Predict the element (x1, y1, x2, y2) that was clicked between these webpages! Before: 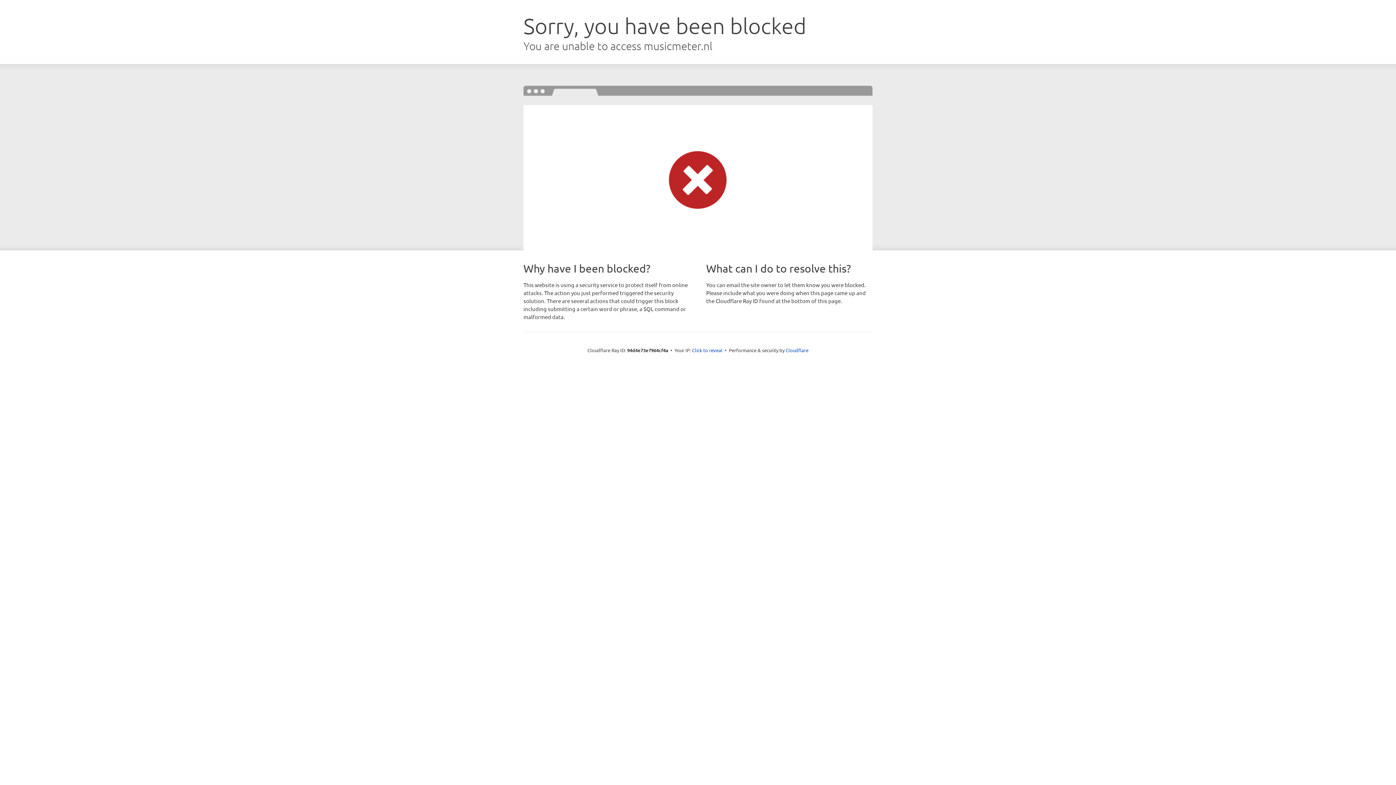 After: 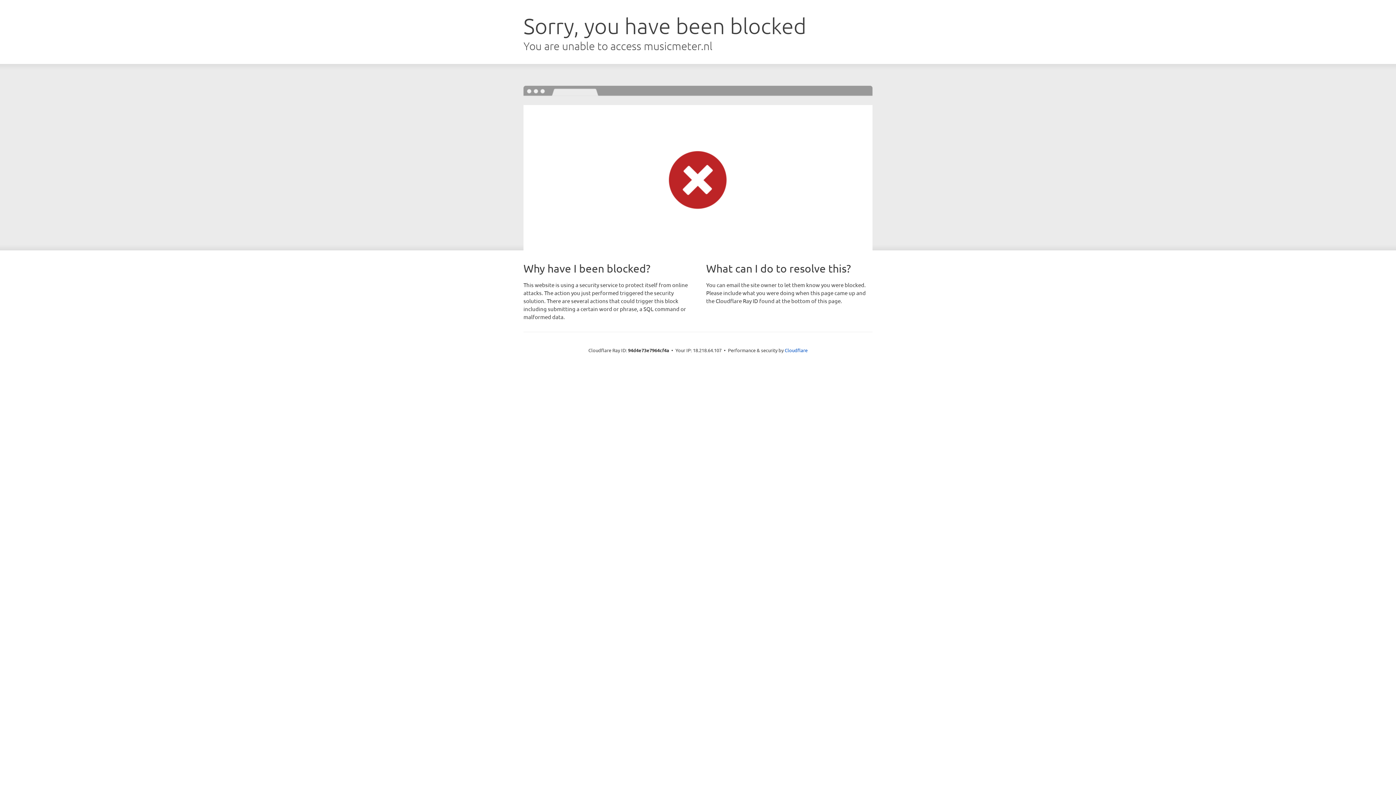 Action: bbox: (692, 346, 722, 353) label: Click to reveal